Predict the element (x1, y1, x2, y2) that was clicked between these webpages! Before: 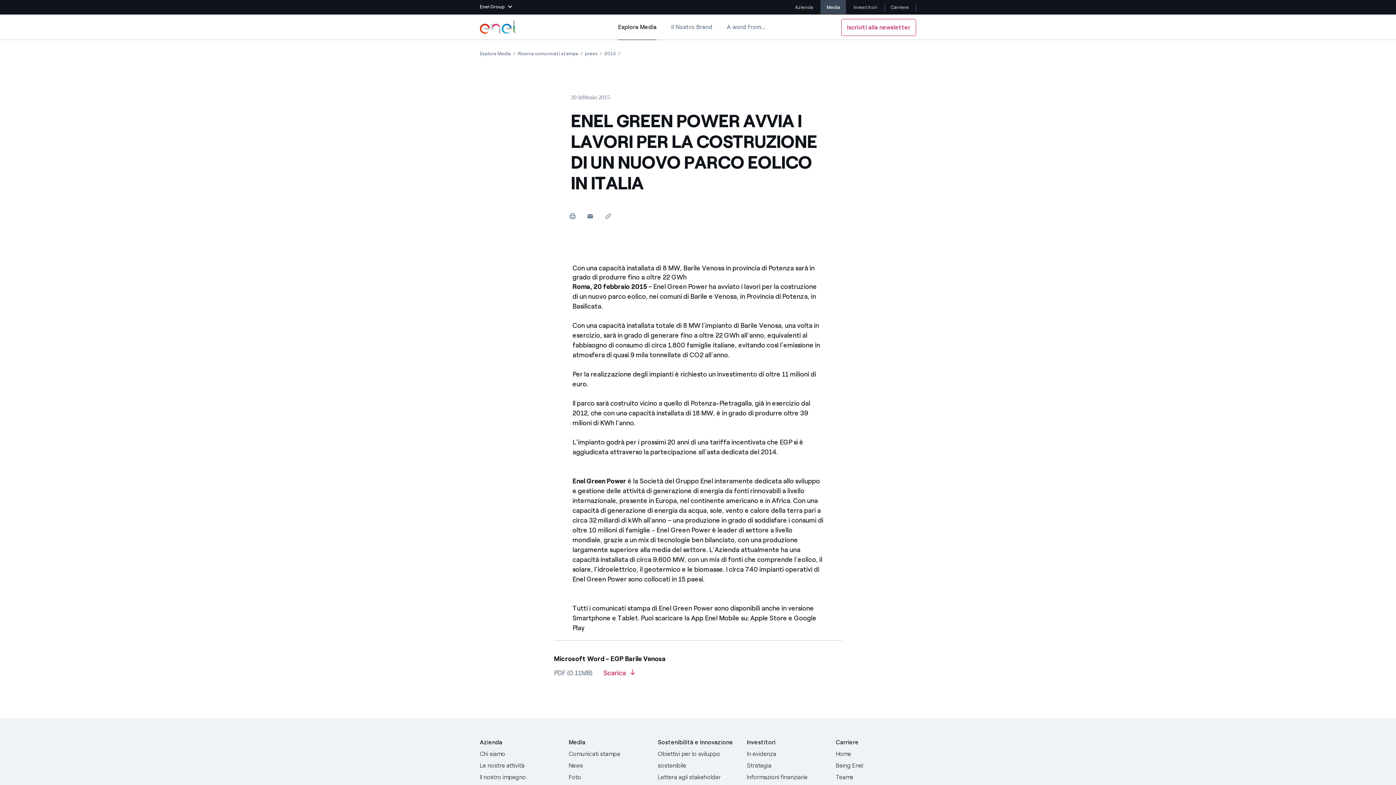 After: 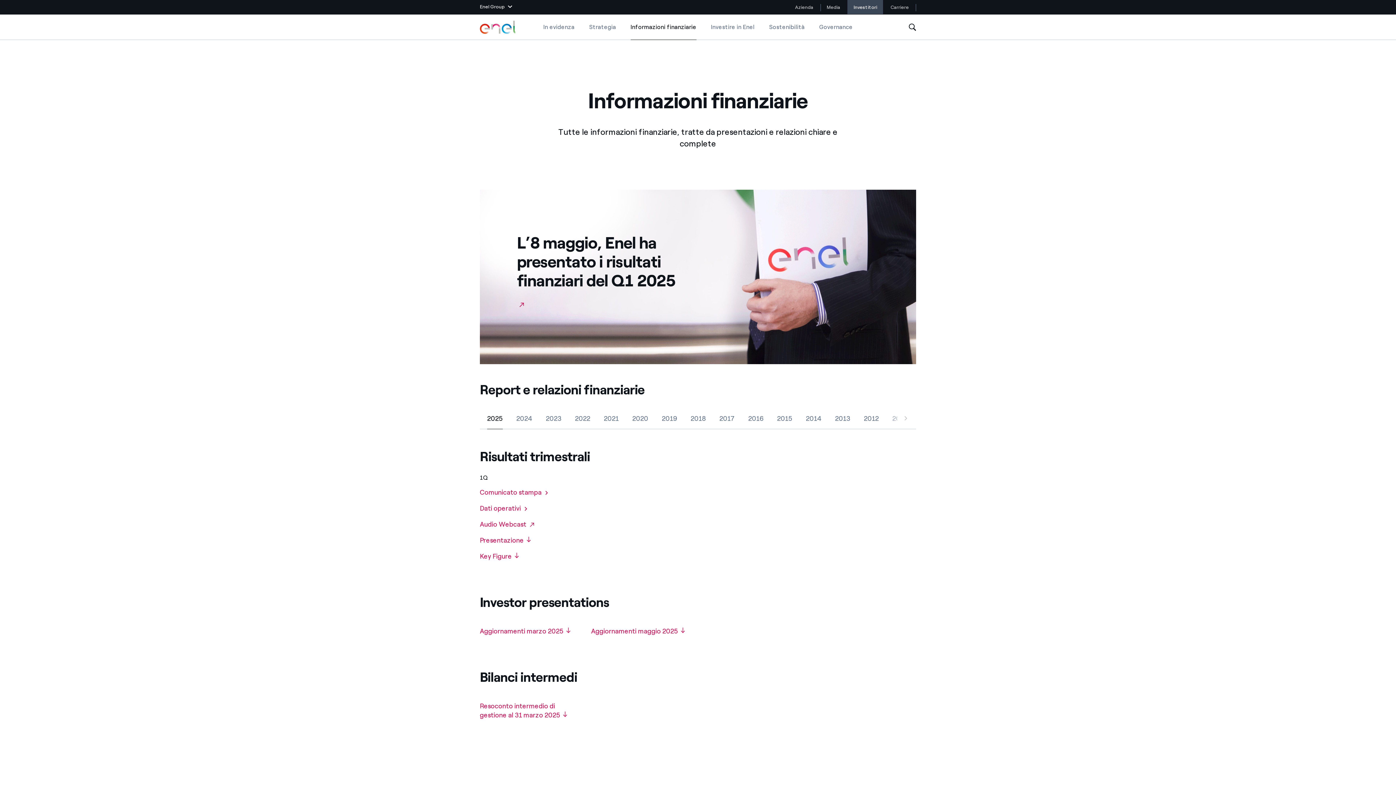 Action: label: Informazioni finanziarie bbox: (747, 771, 827, 783)